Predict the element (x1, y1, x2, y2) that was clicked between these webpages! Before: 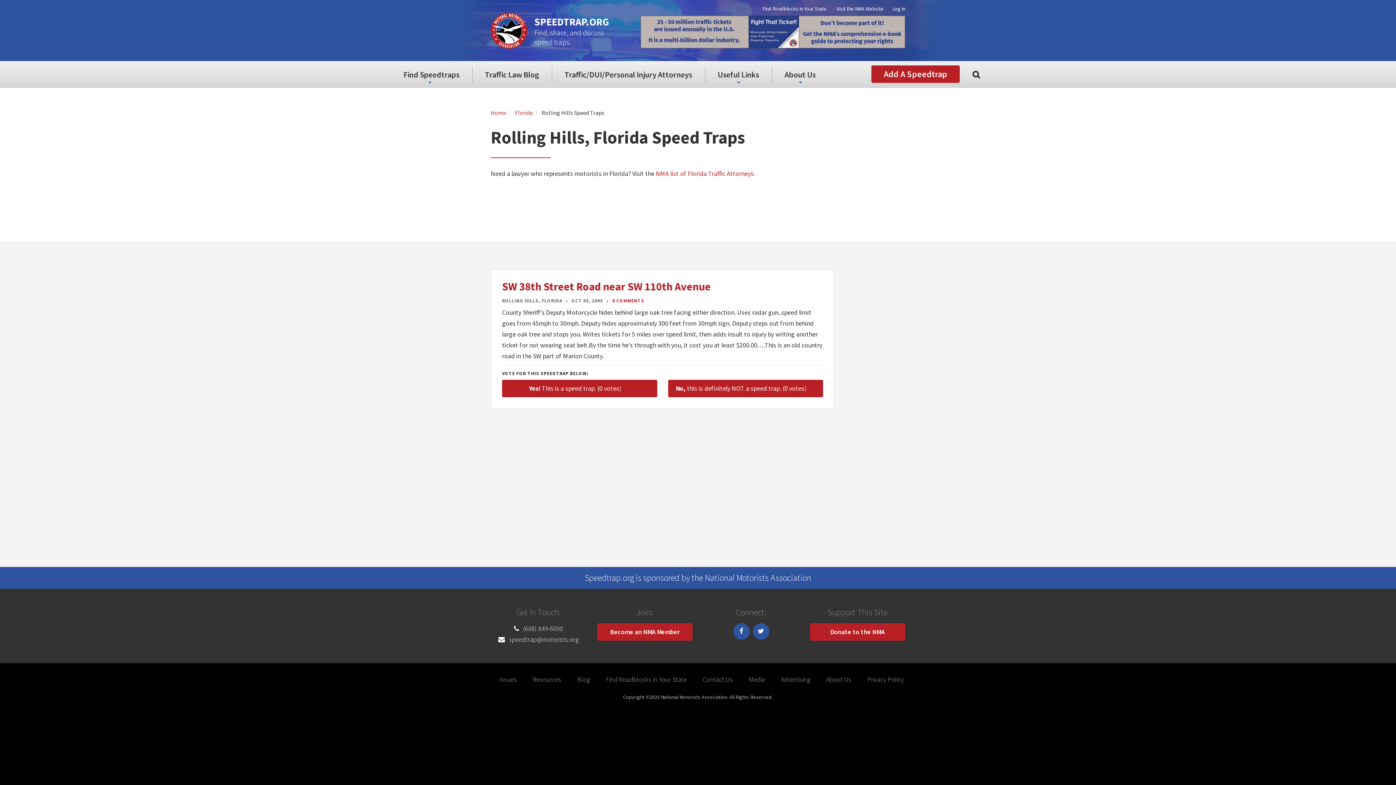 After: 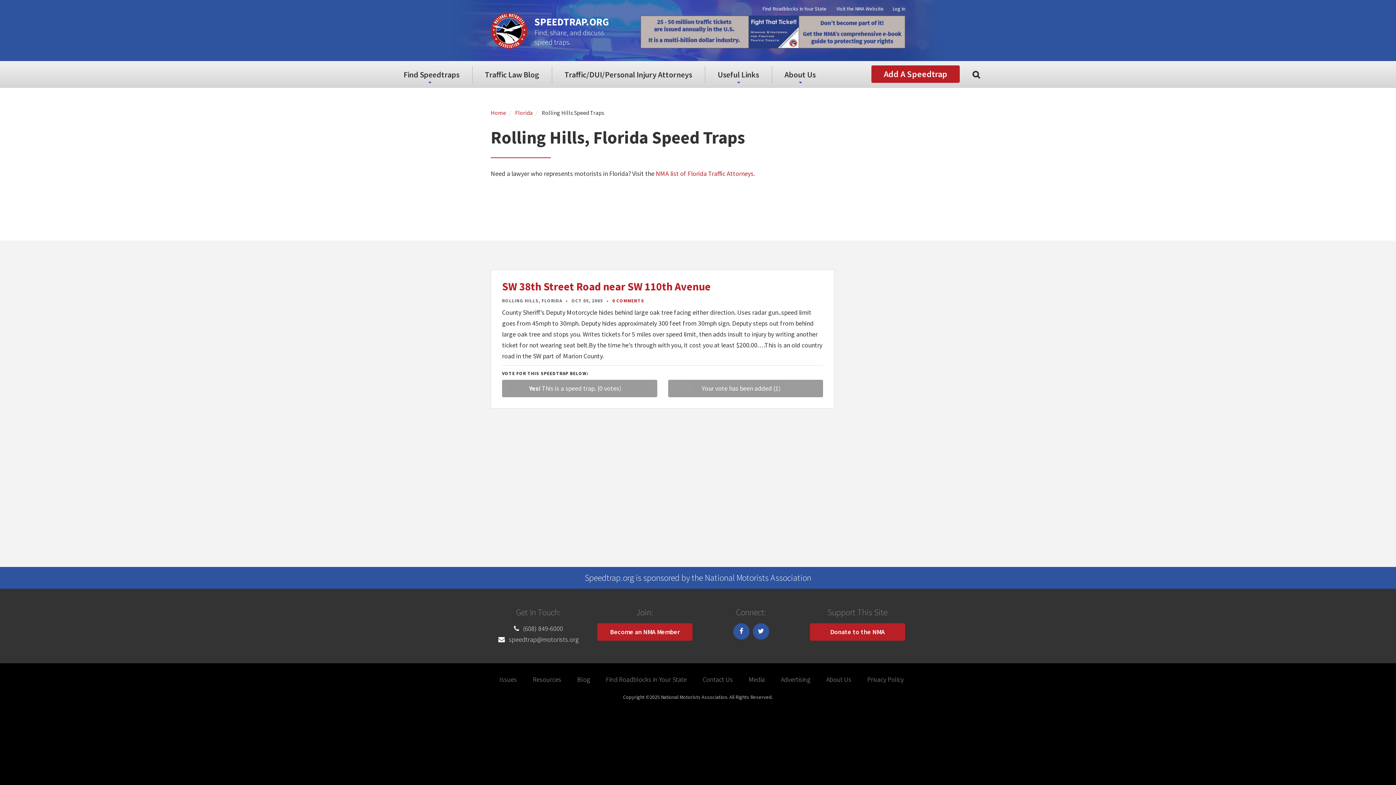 Action: label: No, this is definitely NOT a speed trap. (0 votes) bbox: (668, 380, 823, 397)